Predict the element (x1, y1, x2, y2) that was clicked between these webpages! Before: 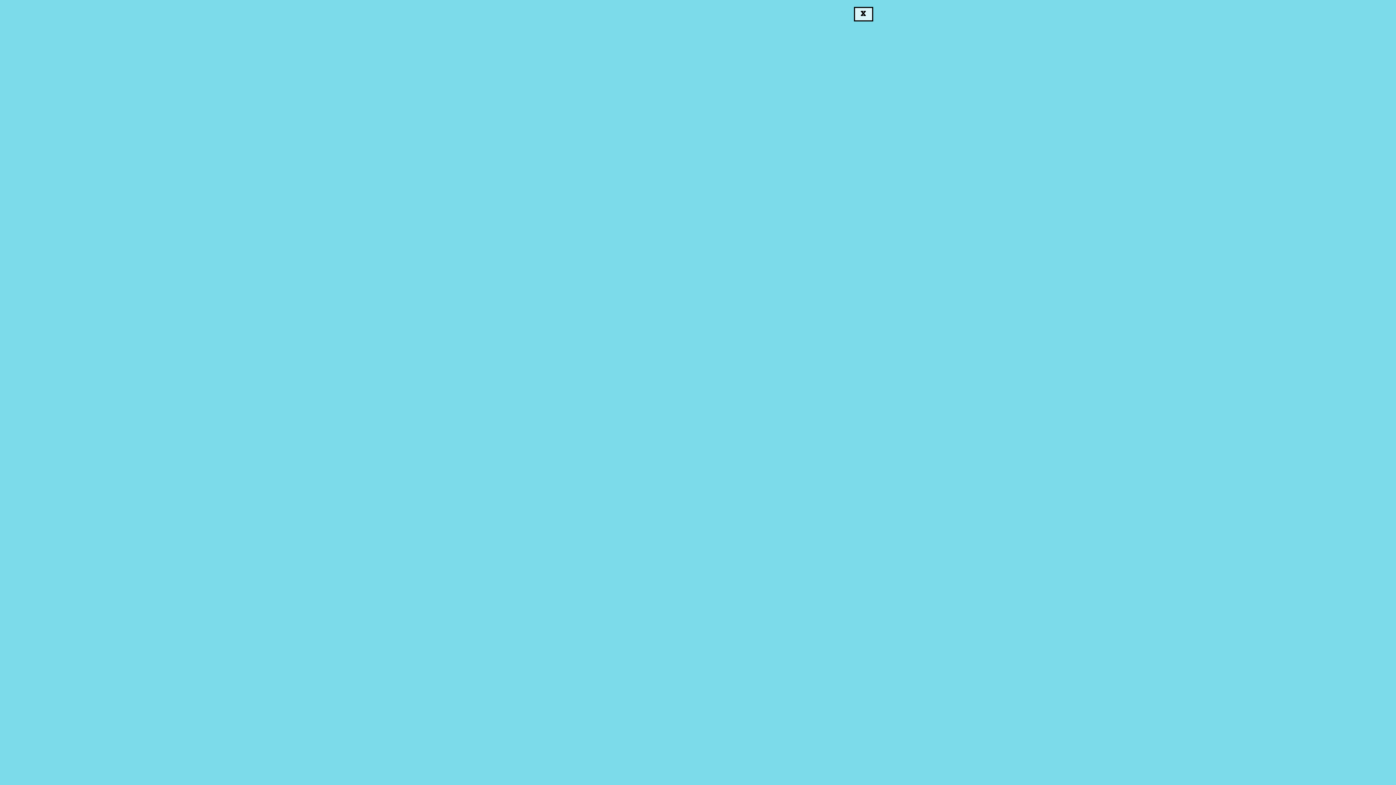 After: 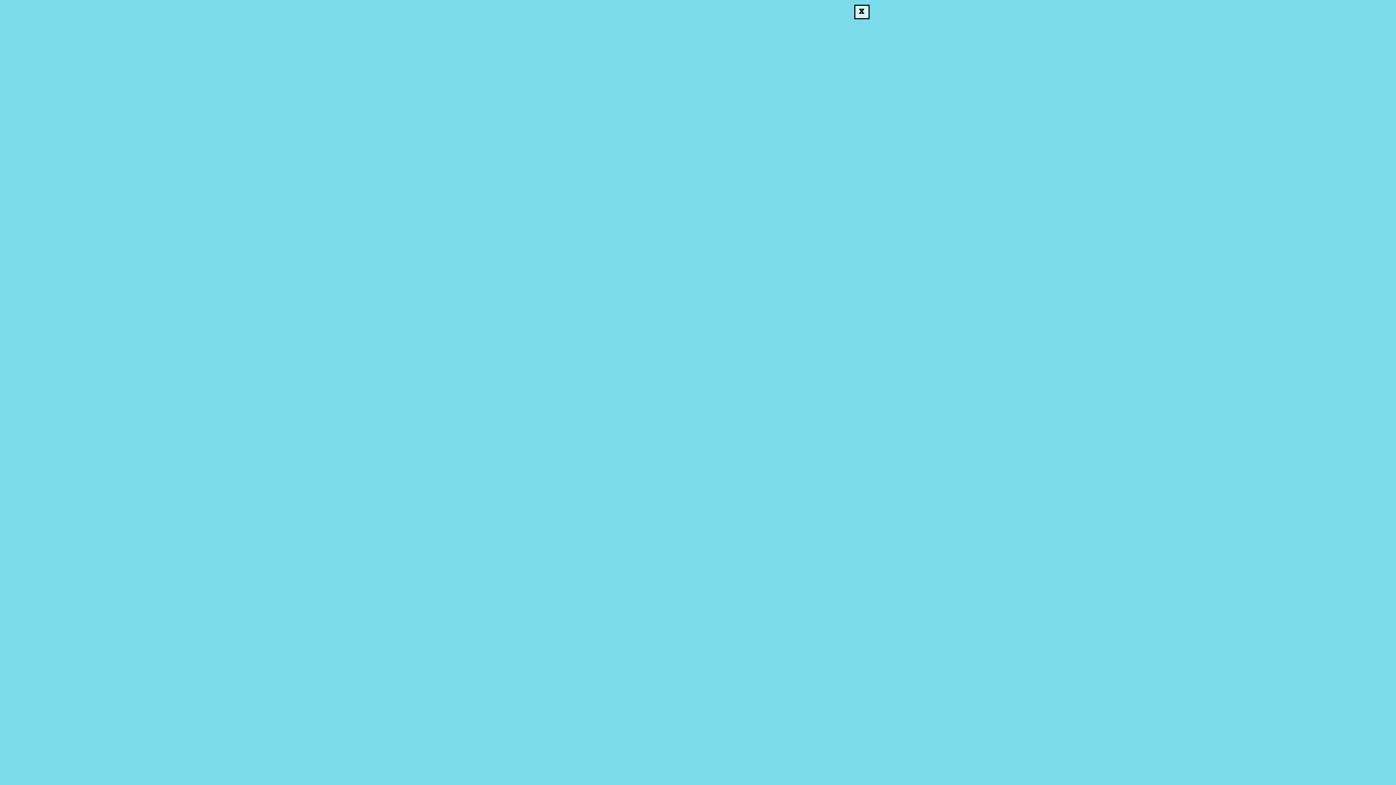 Action: bbox: (854, 6, 873, 21) label: X